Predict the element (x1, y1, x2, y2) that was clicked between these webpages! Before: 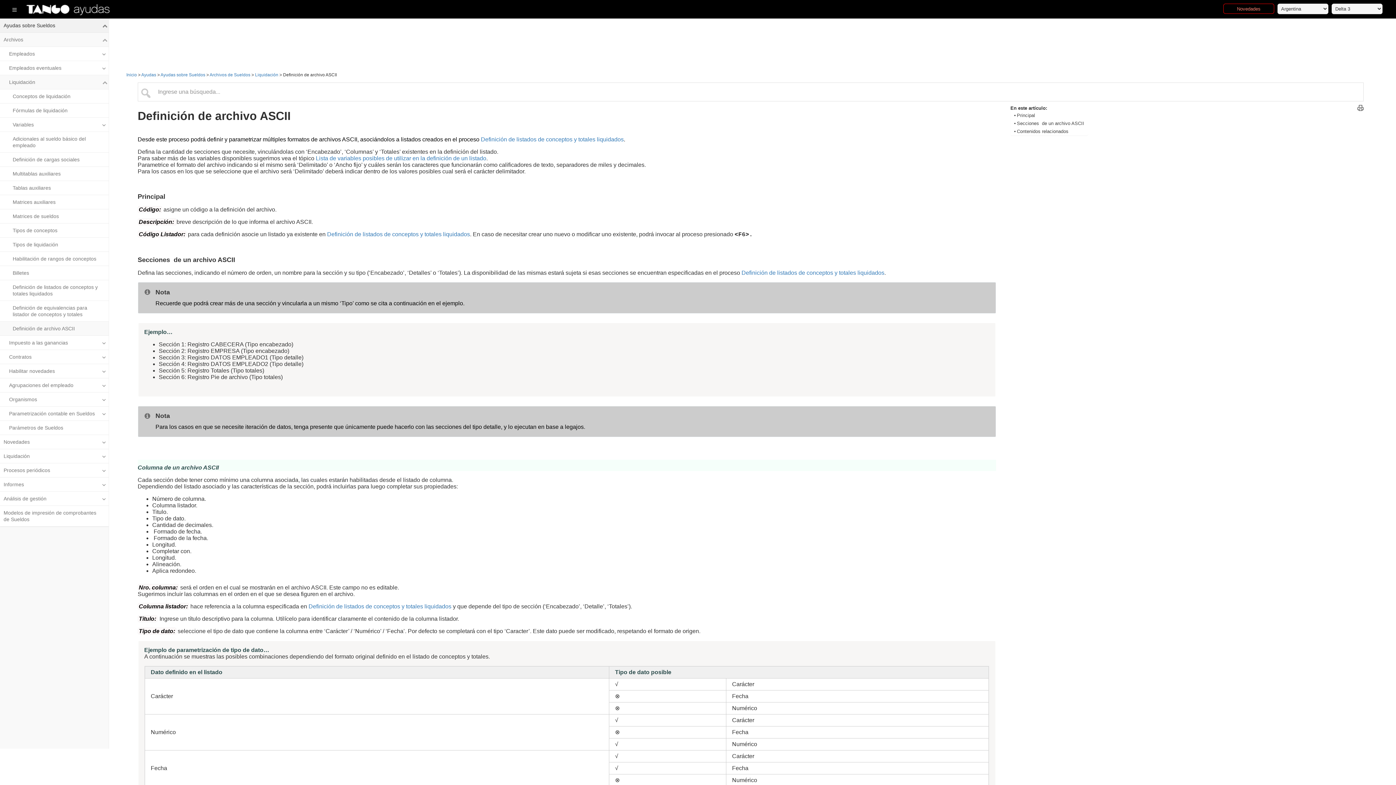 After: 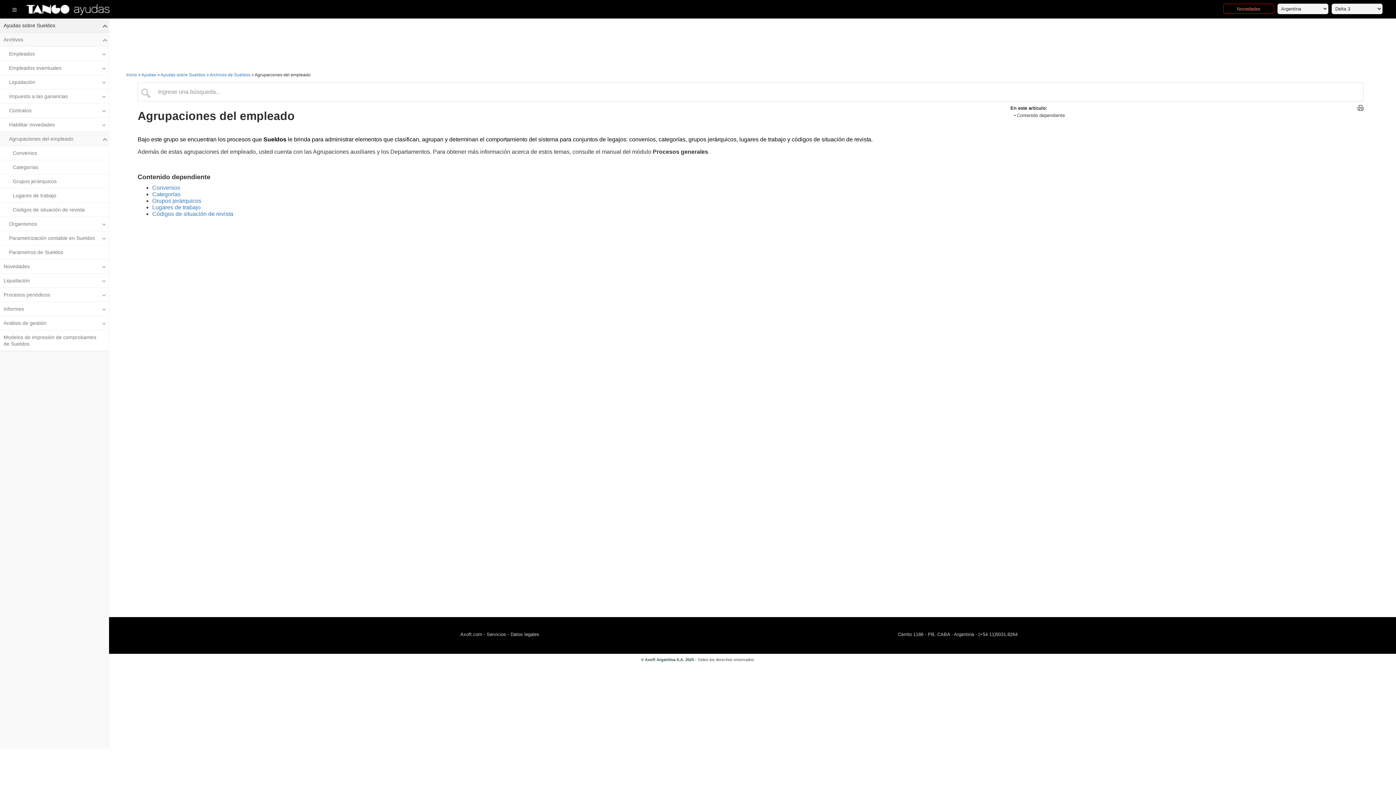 Action: label: Agrupaciones del empleado bbox: (0, 378, 108, 392)